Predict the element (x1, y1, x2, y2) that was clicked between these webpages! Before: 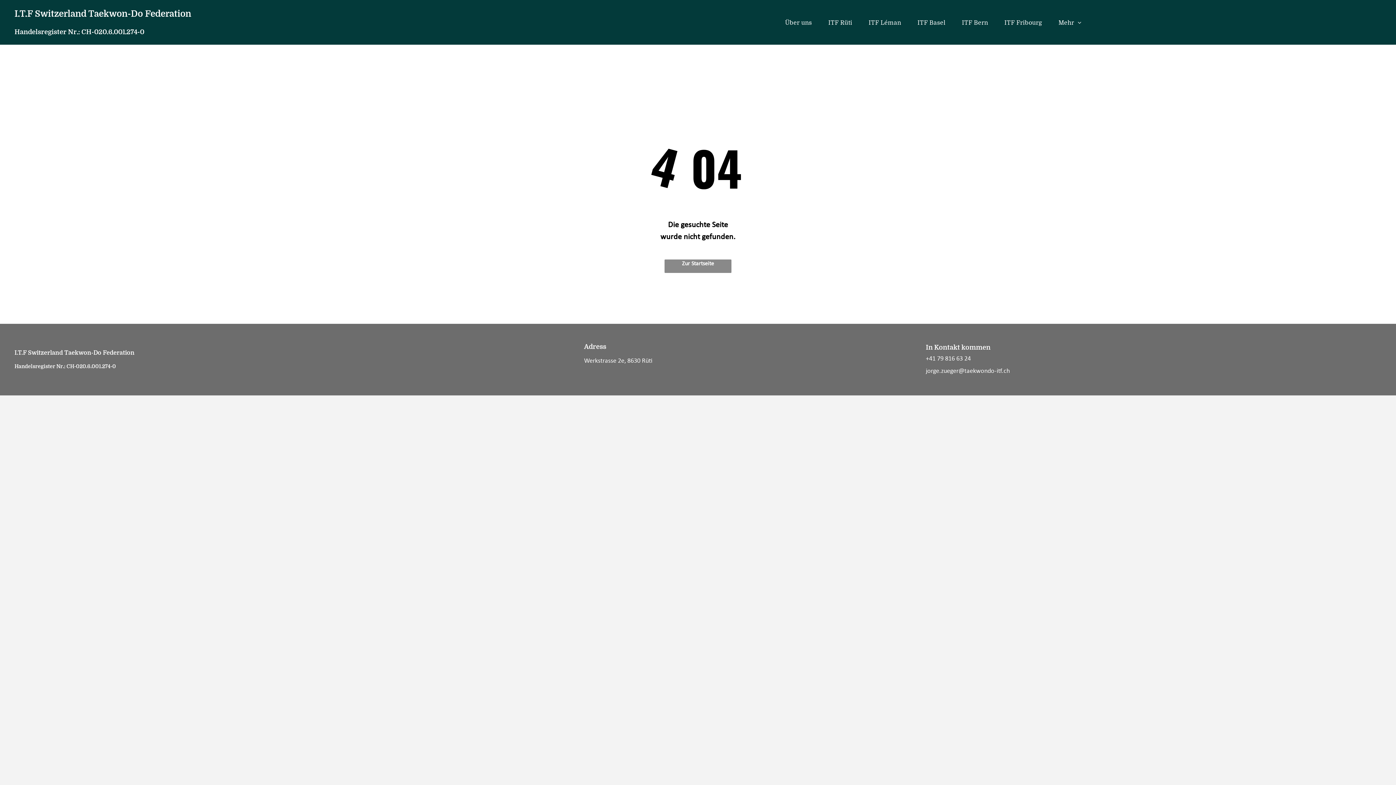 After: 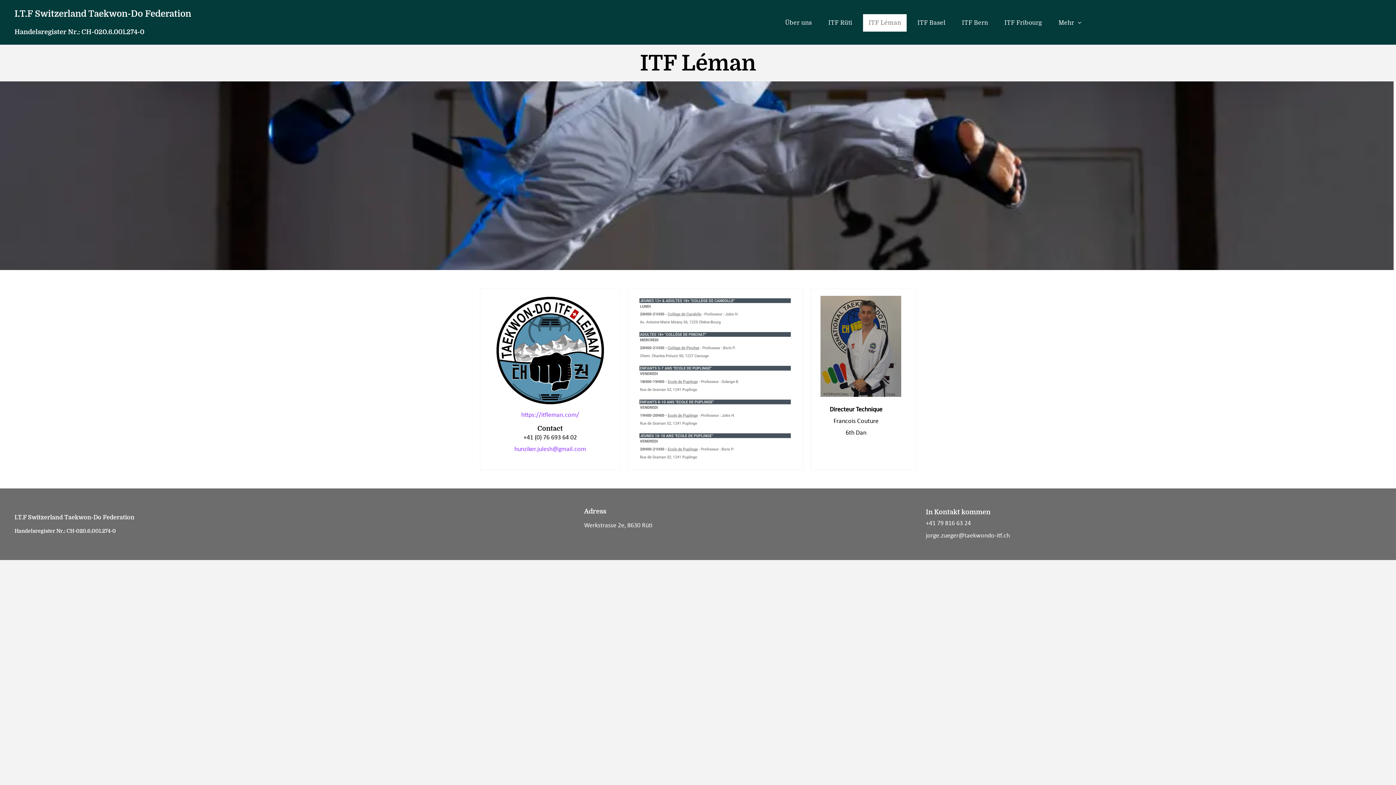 Action: label: ITF Léman bbox: (863, 14, 906, 31)